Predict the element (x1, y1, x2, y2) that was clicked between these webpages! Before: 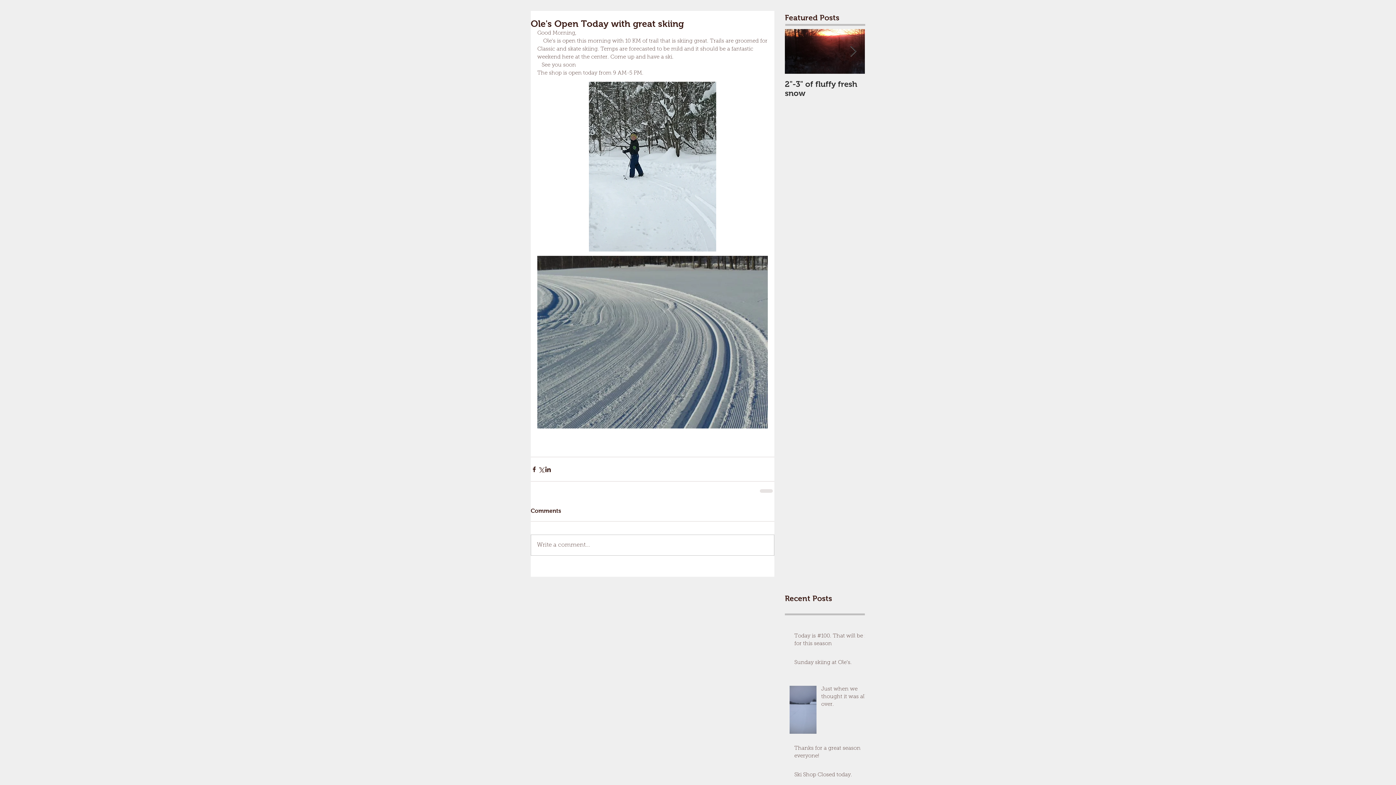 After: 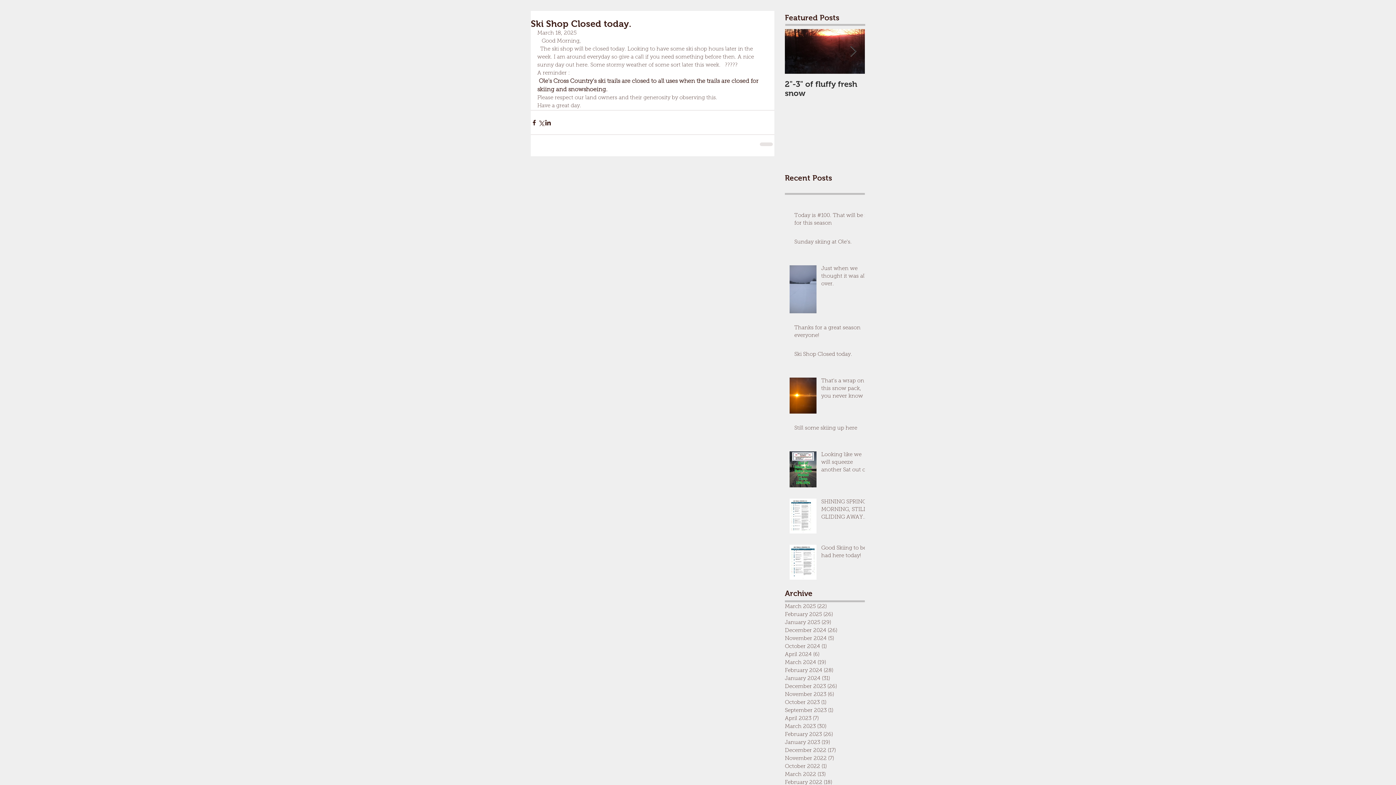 Action: label: Ski Shop Closed today. bbox: (794, 771, 869, 782)